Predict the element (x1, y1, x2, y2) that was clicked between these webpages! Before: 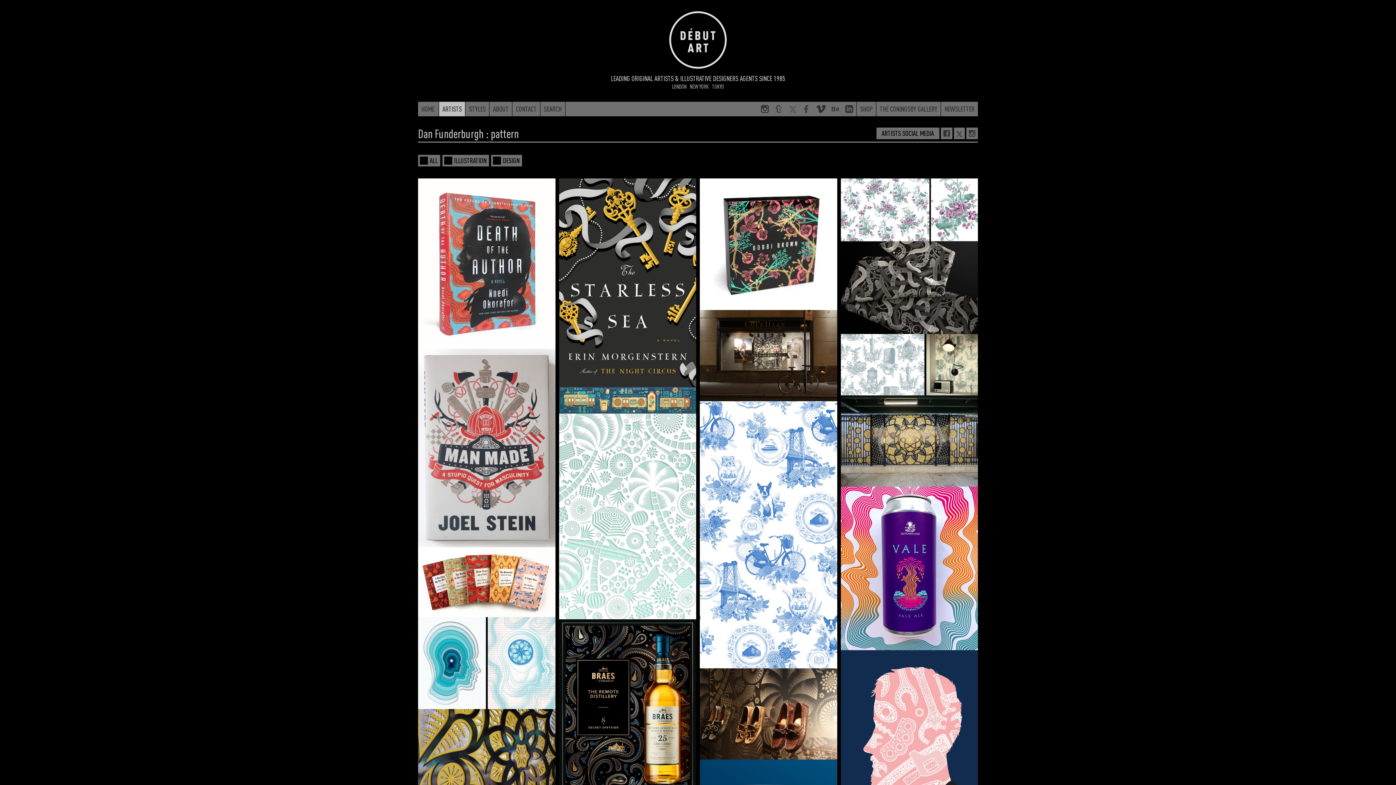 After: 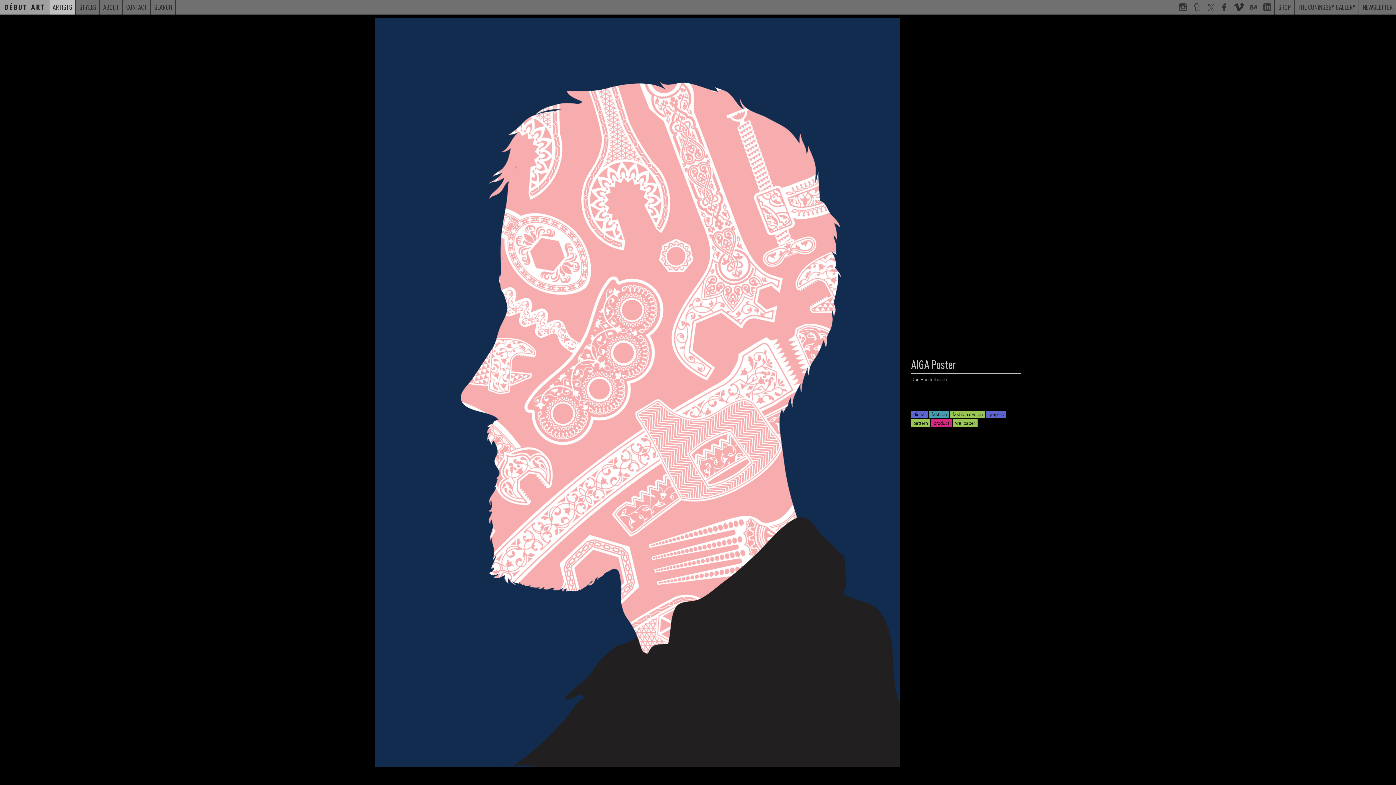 Action: bbox: (840, 650, 978, 846)